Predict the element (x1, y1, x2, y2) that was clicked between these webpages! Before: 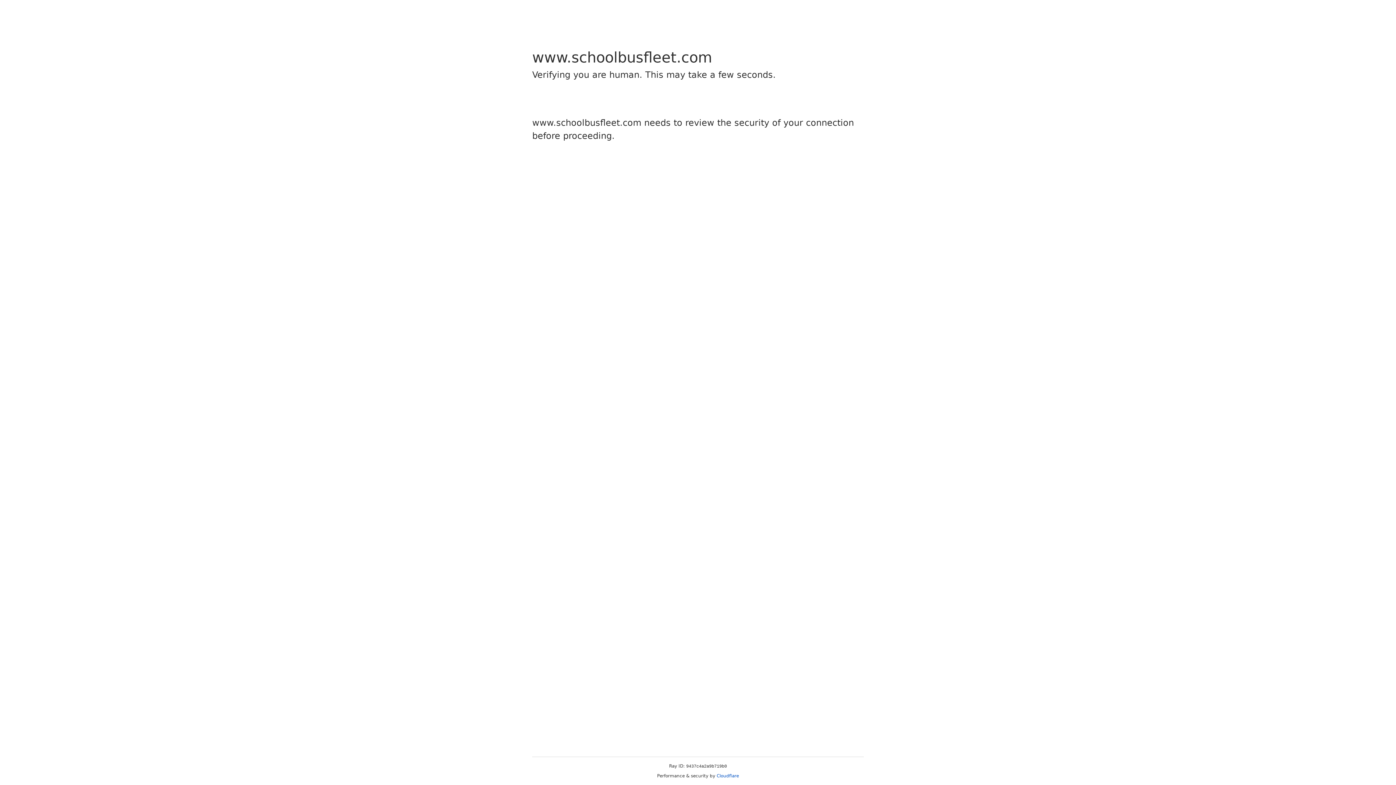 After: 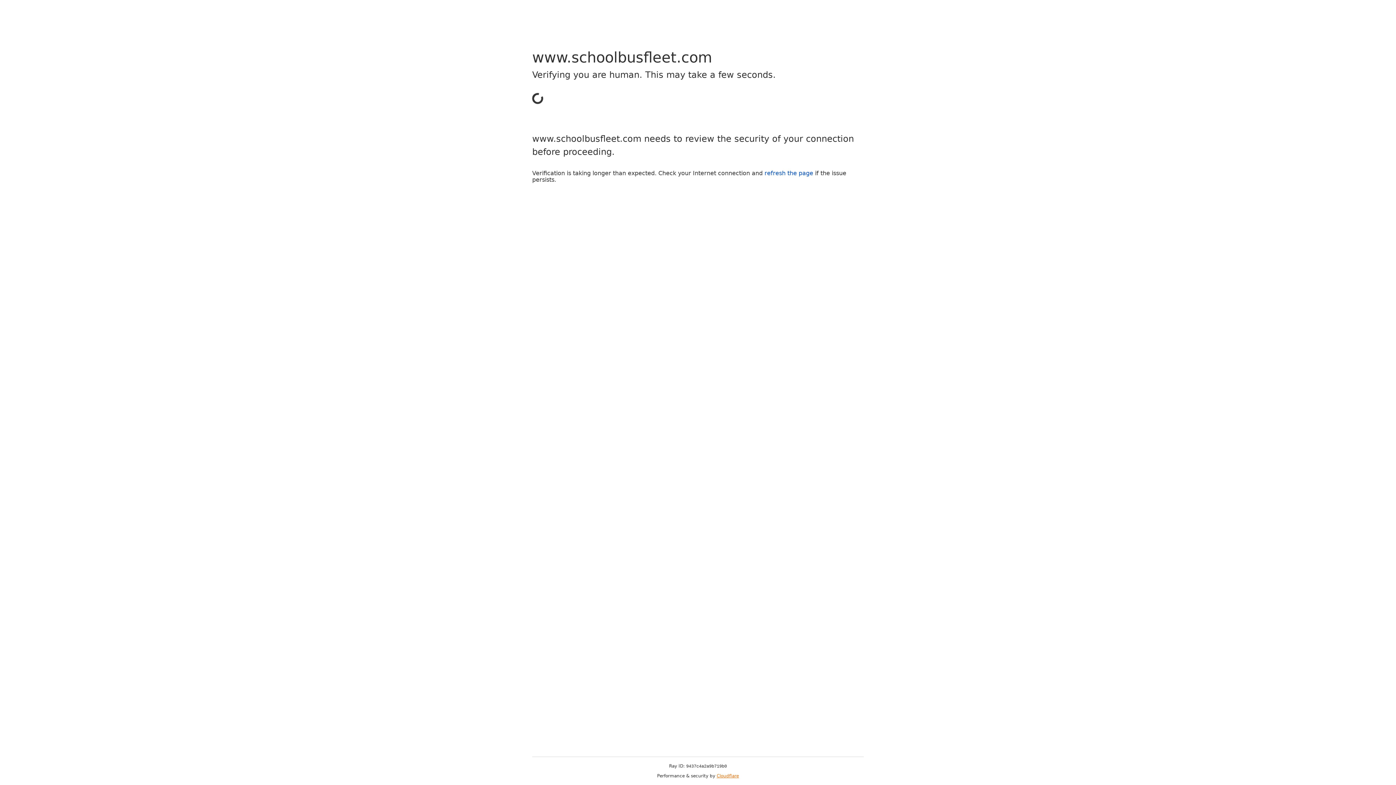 Action: label: Cloudflare bbox: (716, 773, 739, 778)